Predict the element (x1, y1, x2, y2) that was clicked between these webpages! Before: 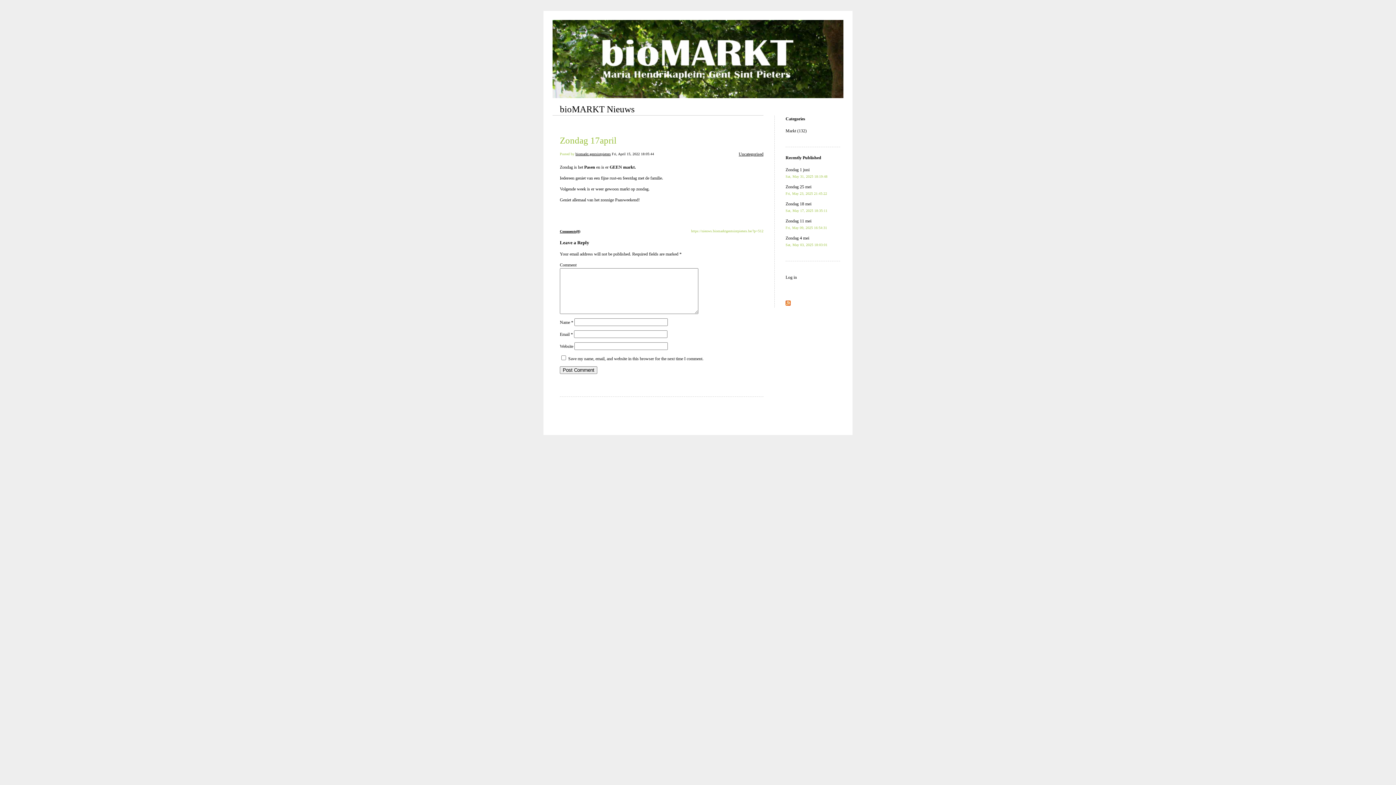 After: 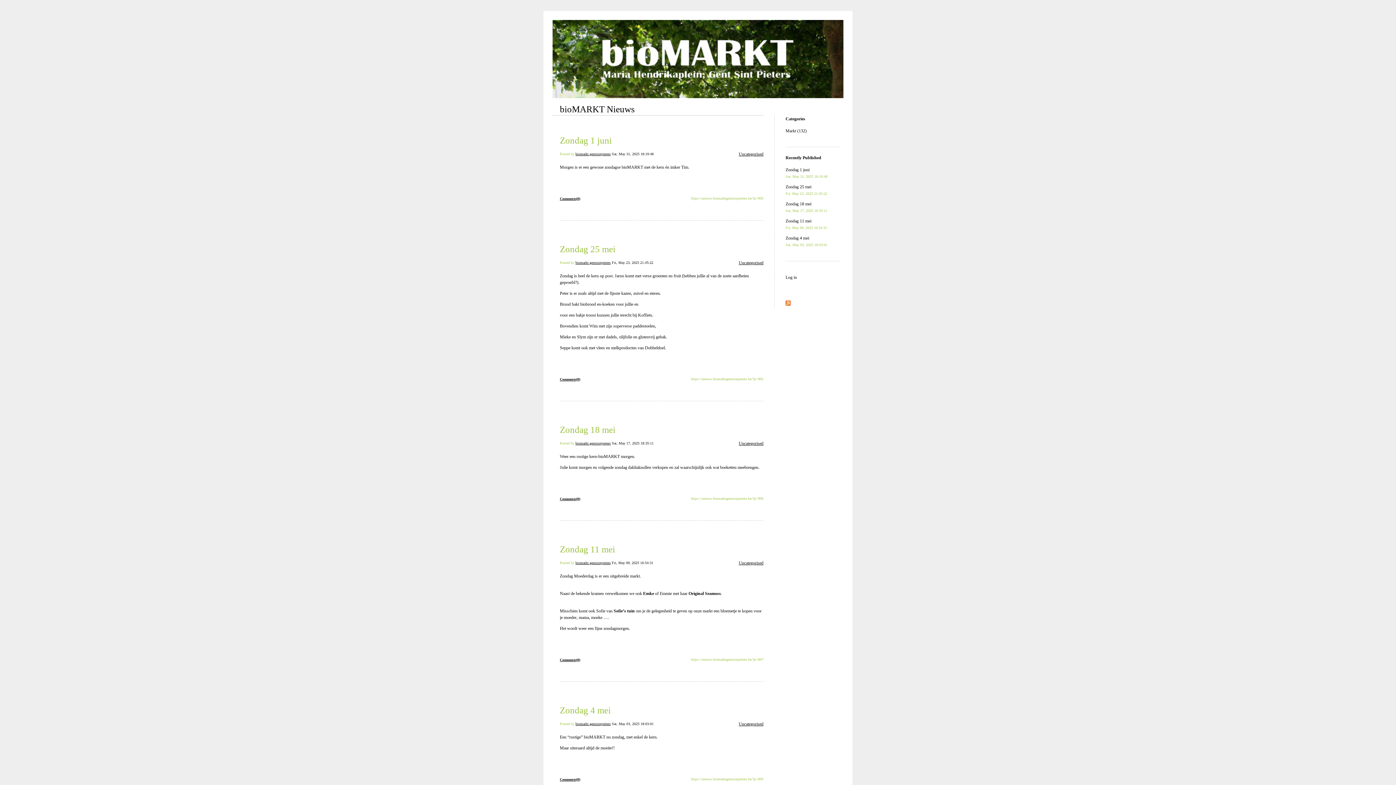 Action: label: Uncategorised bbox: (738, 150, 763, 157)